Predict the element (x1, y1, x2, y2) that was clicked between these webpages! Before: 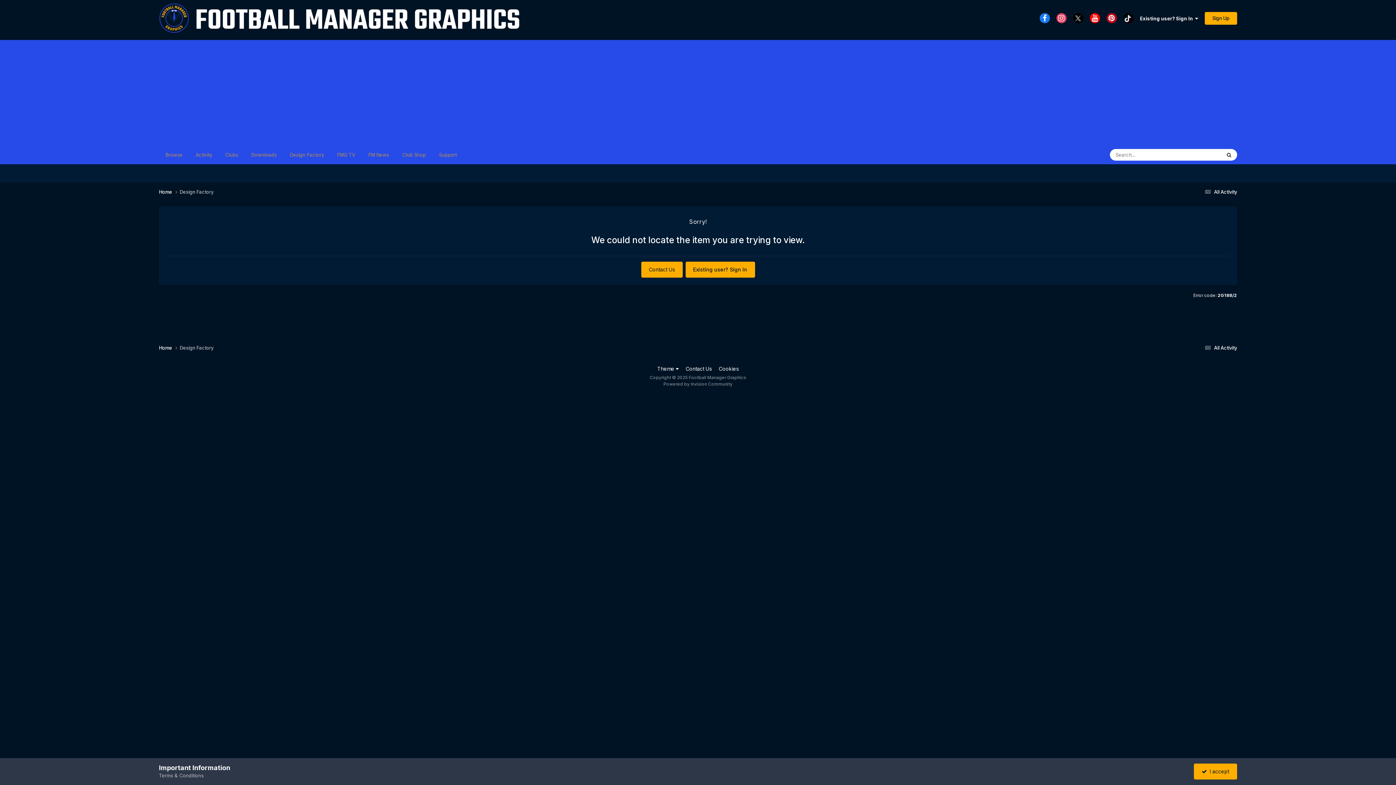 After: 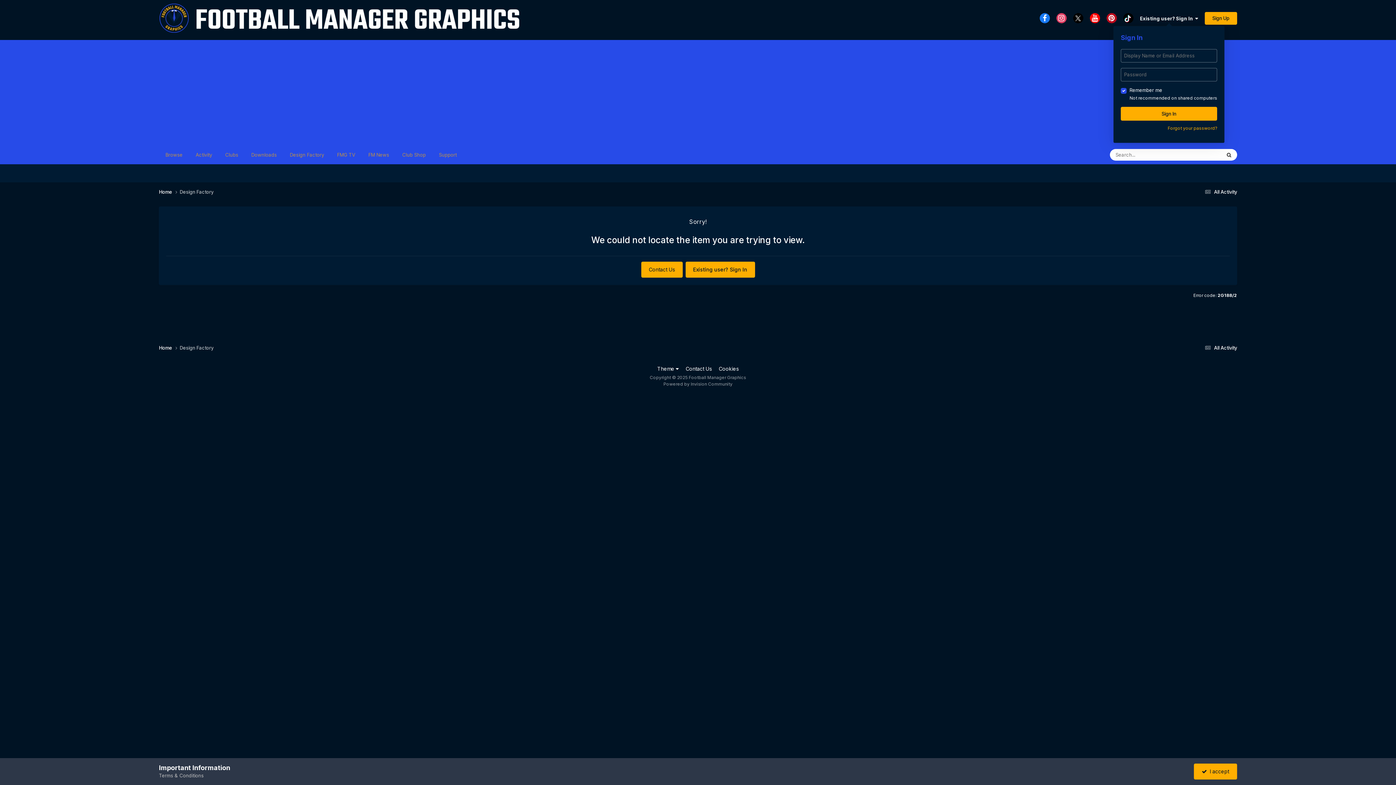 Action: bbox: (1140, 15, 1198, 21) label: Existing user? Sign In  